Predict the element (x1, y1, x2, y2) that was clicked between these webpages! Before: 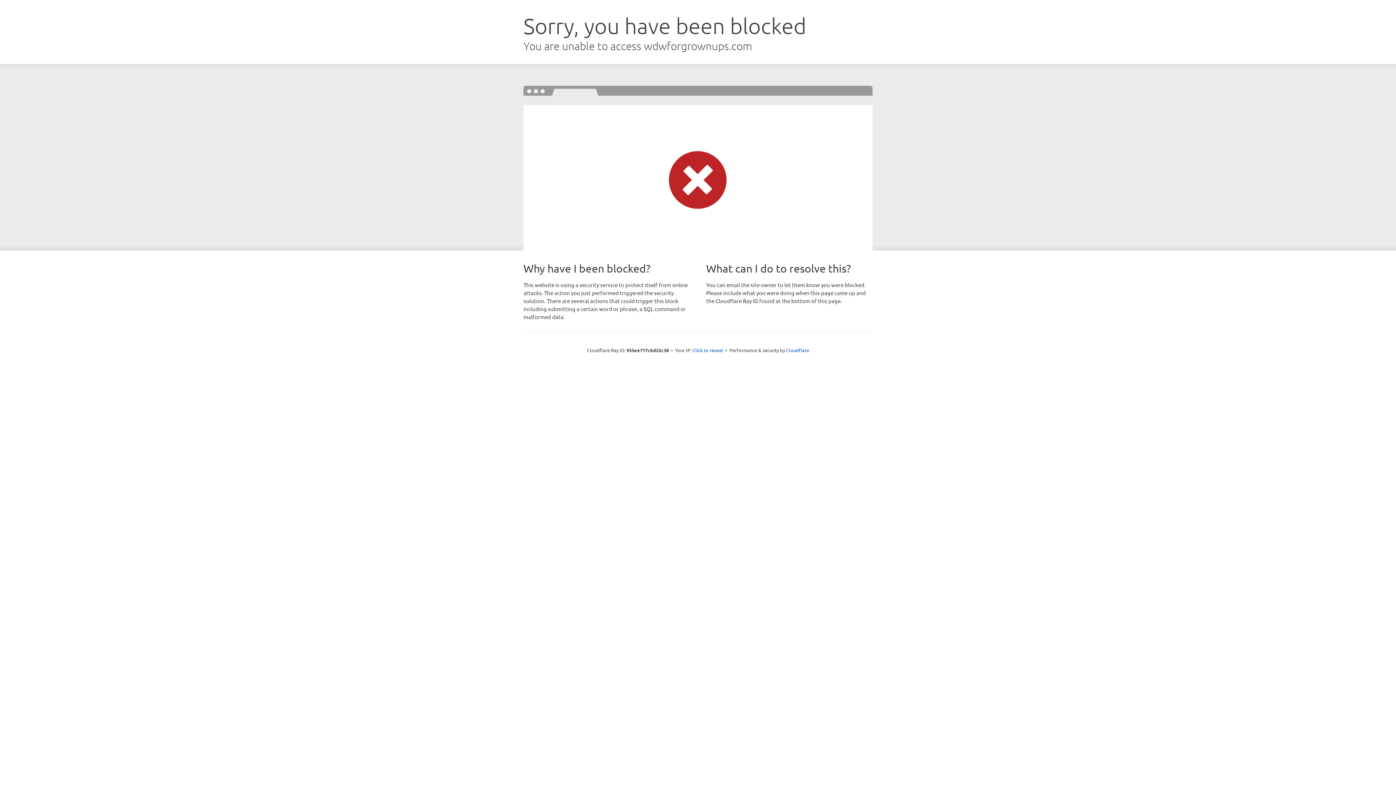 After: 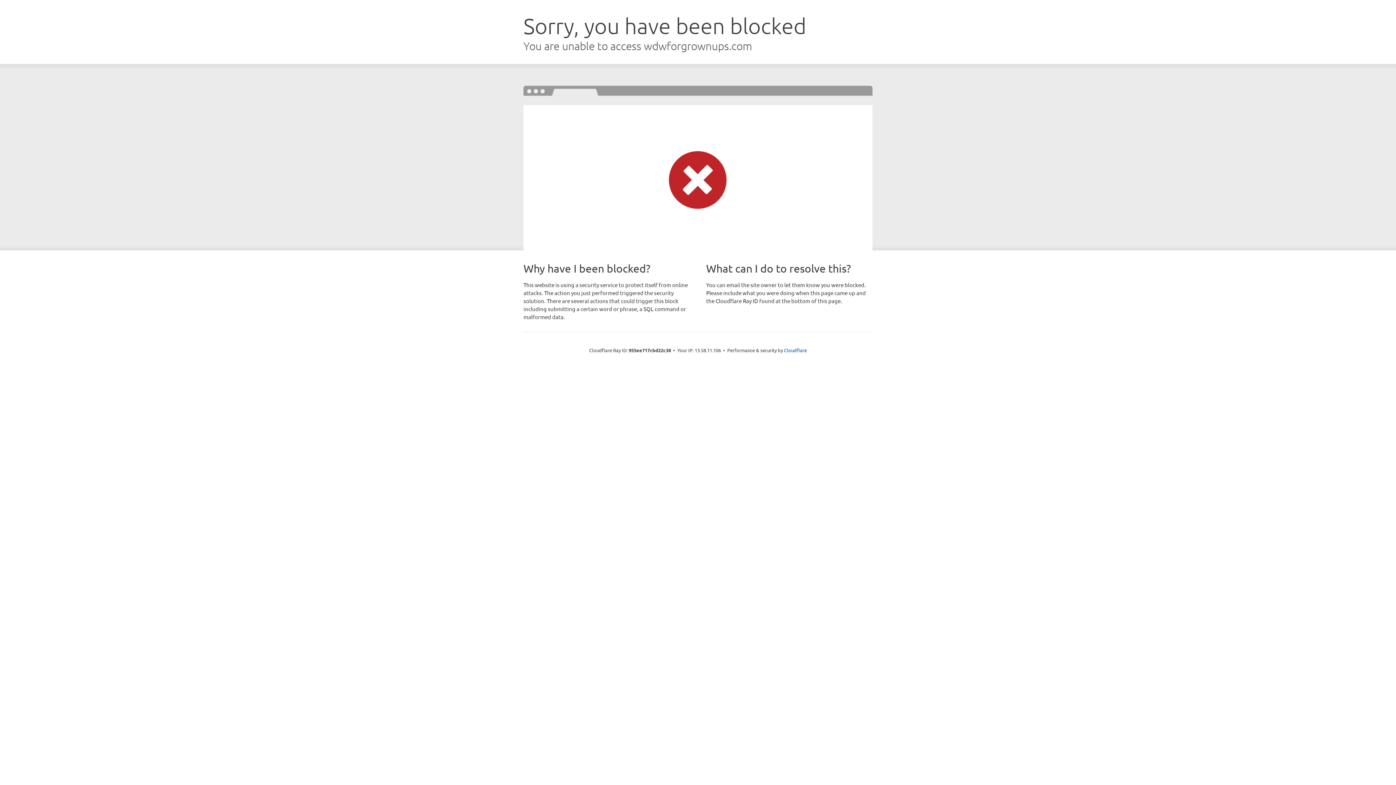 Action: label: Click to reveal bbox: (692, 346, 723, 353)